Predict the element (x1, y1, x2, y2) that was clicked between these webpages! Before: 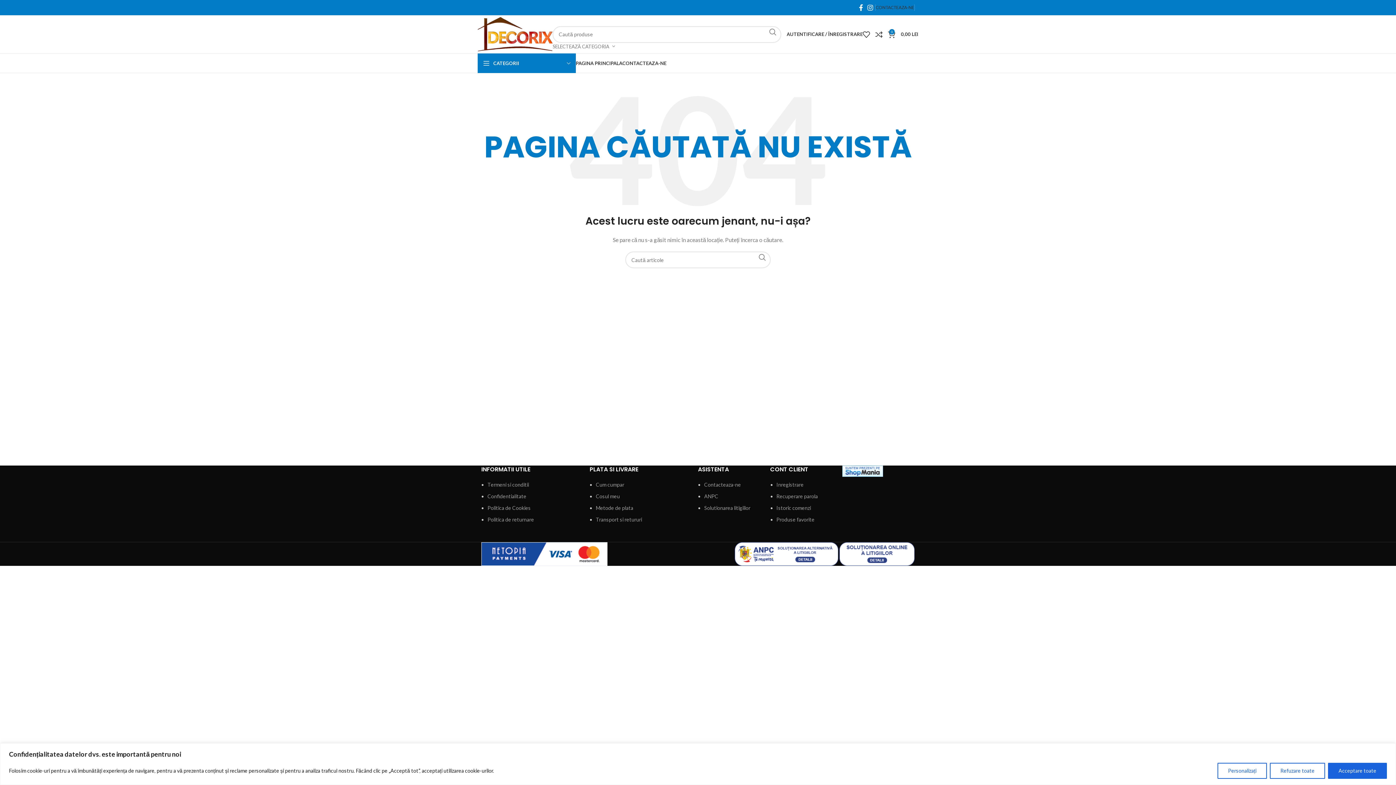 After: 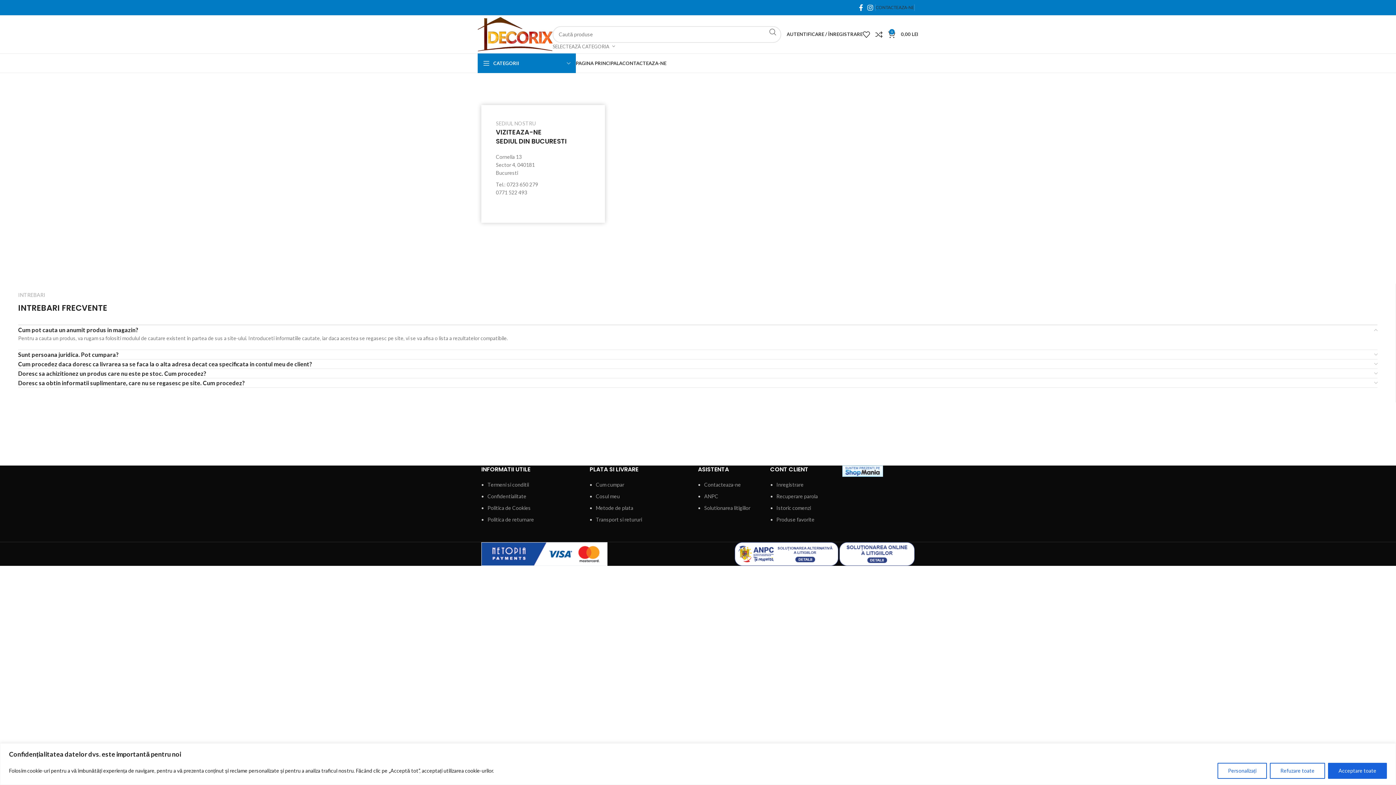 Action: label: CONTACTEAZA-NE bbox: (622, 56, 666, 70)